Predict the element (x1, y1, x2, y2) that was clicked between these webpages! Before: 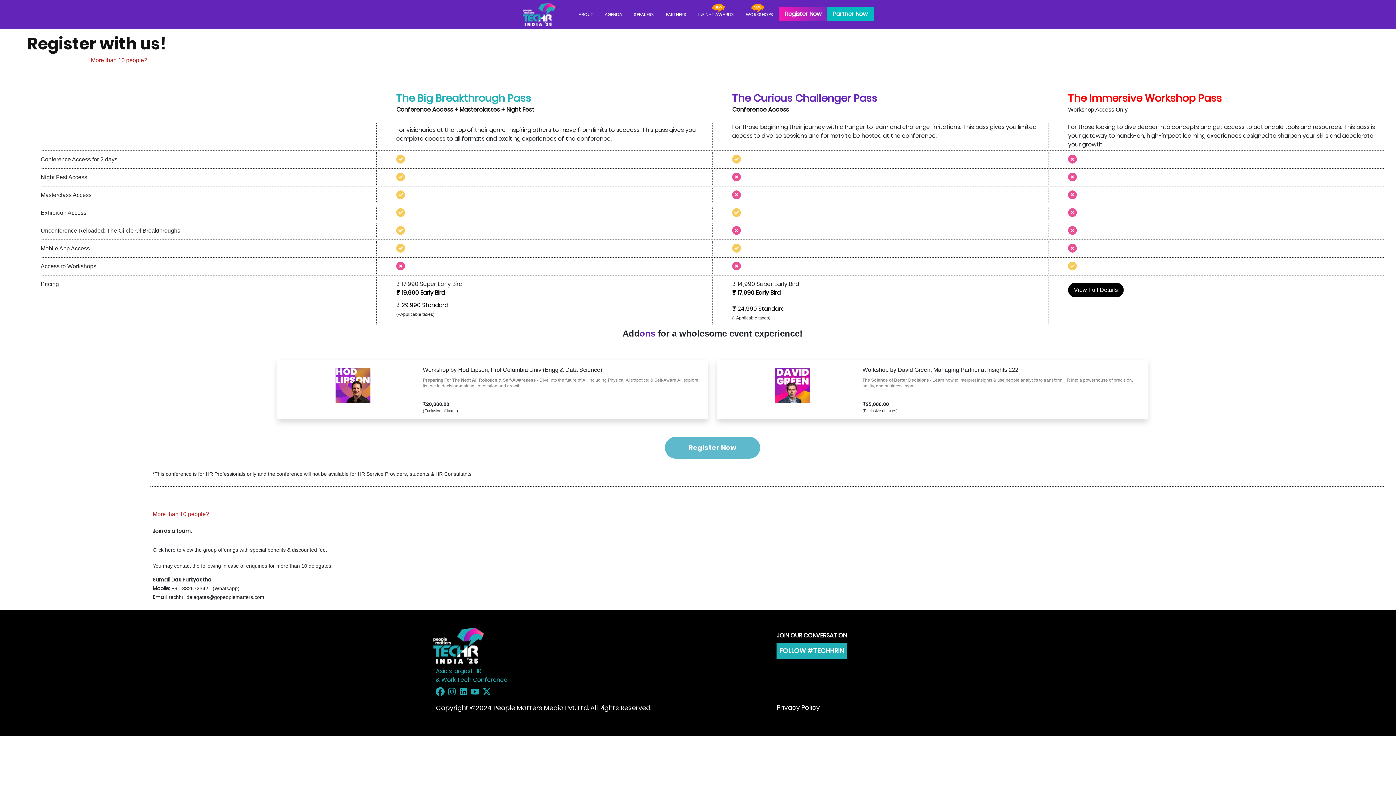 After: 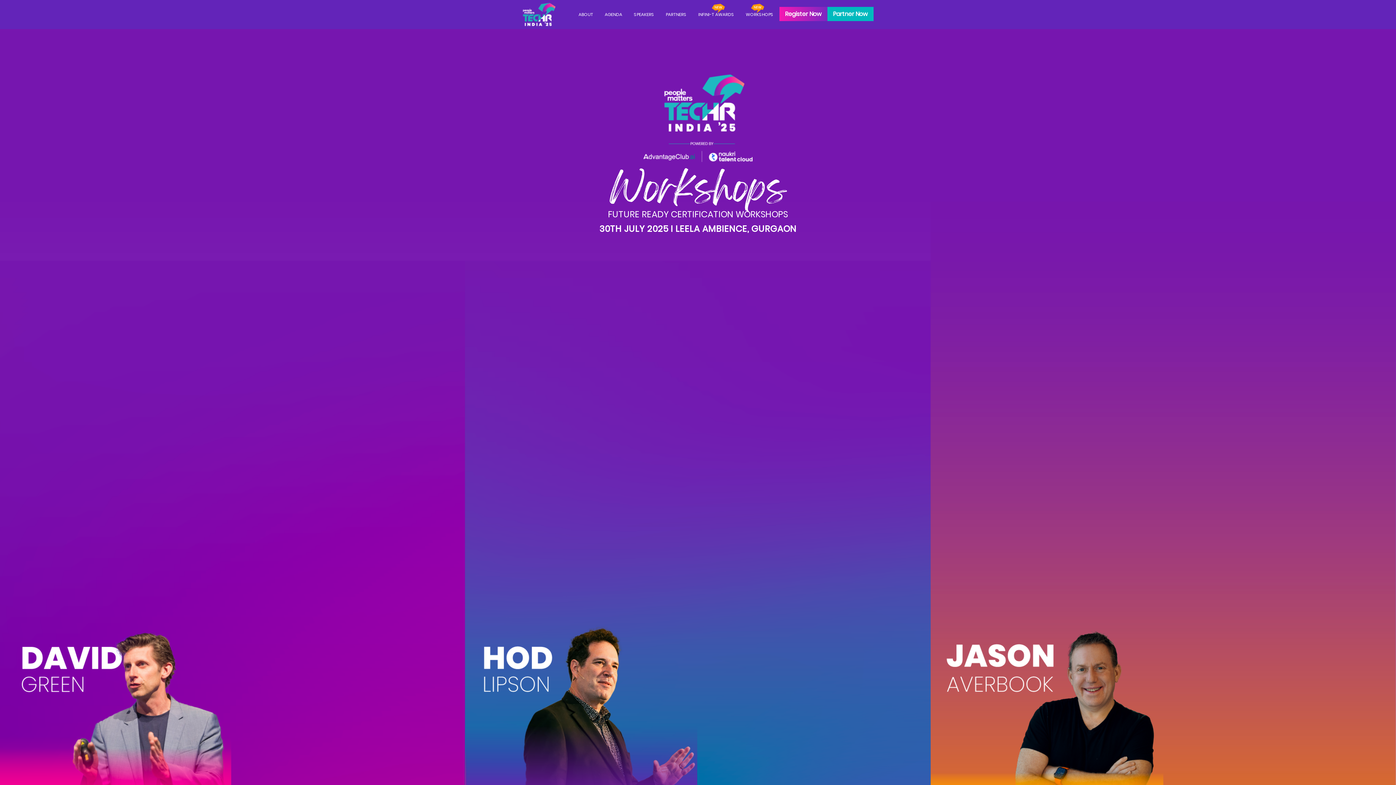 Action: label: View Full Details bbox: (1068, 282, 1124, 297)